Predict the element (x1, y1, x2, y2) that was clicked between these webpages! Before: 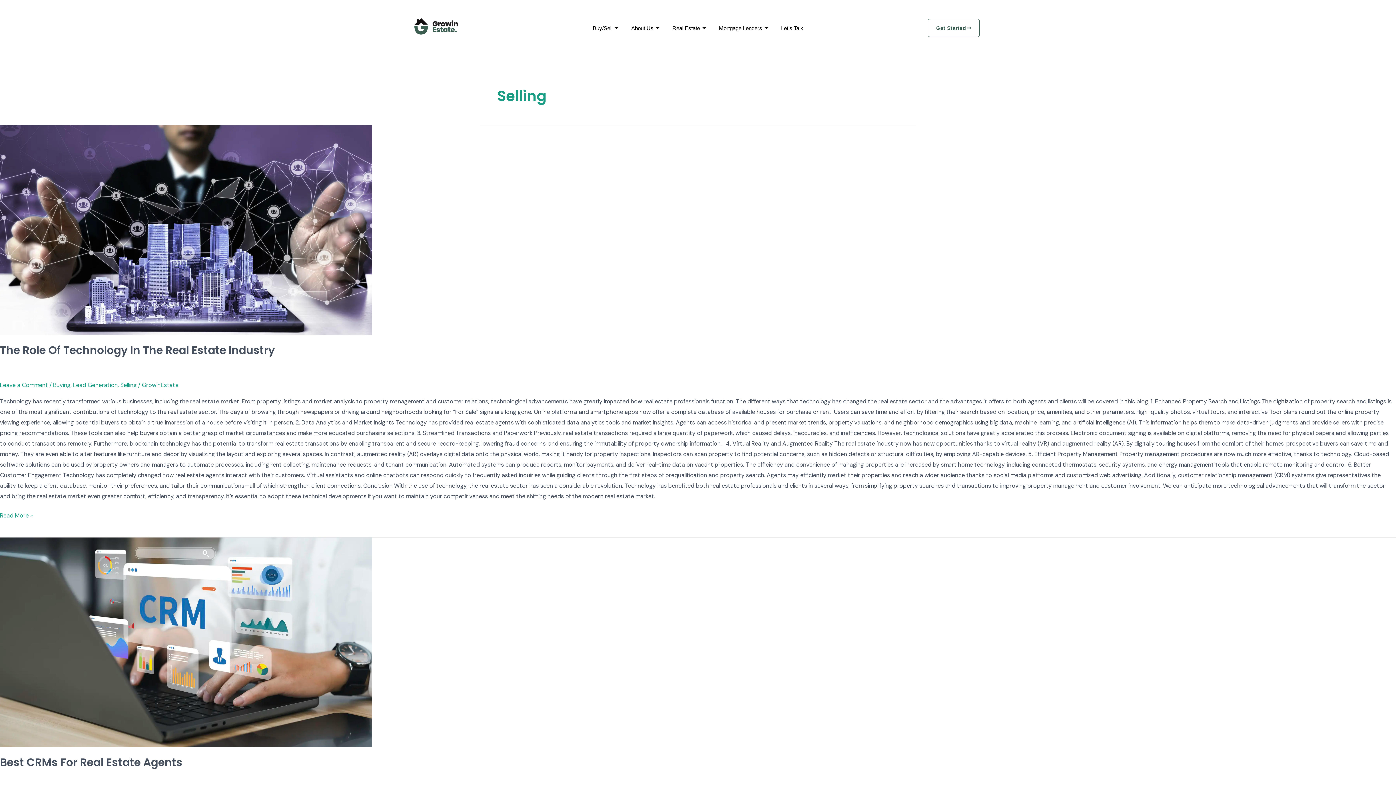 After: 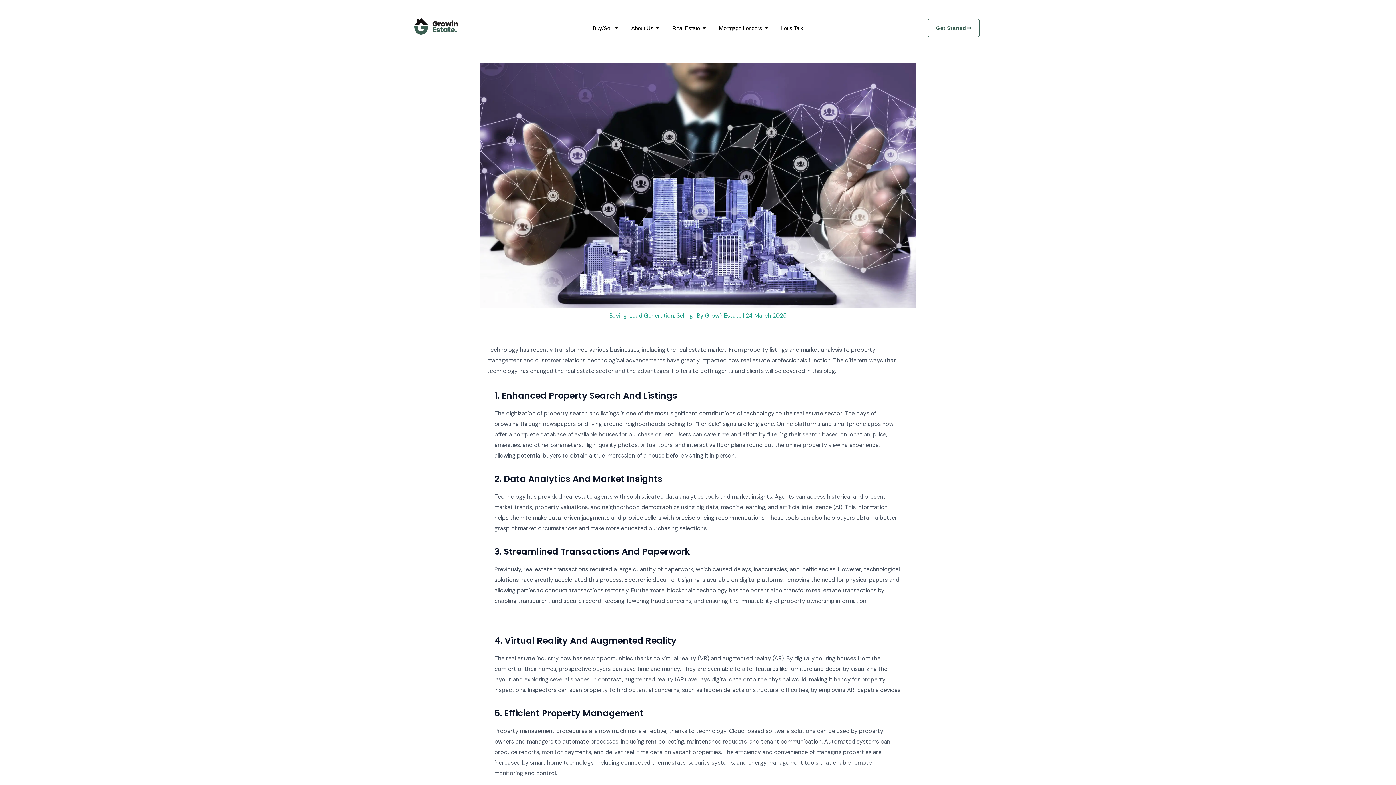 Action: label: Read: The Role of Technology in the Real Estate Industry bbox: (0, 125, 1396, 334)